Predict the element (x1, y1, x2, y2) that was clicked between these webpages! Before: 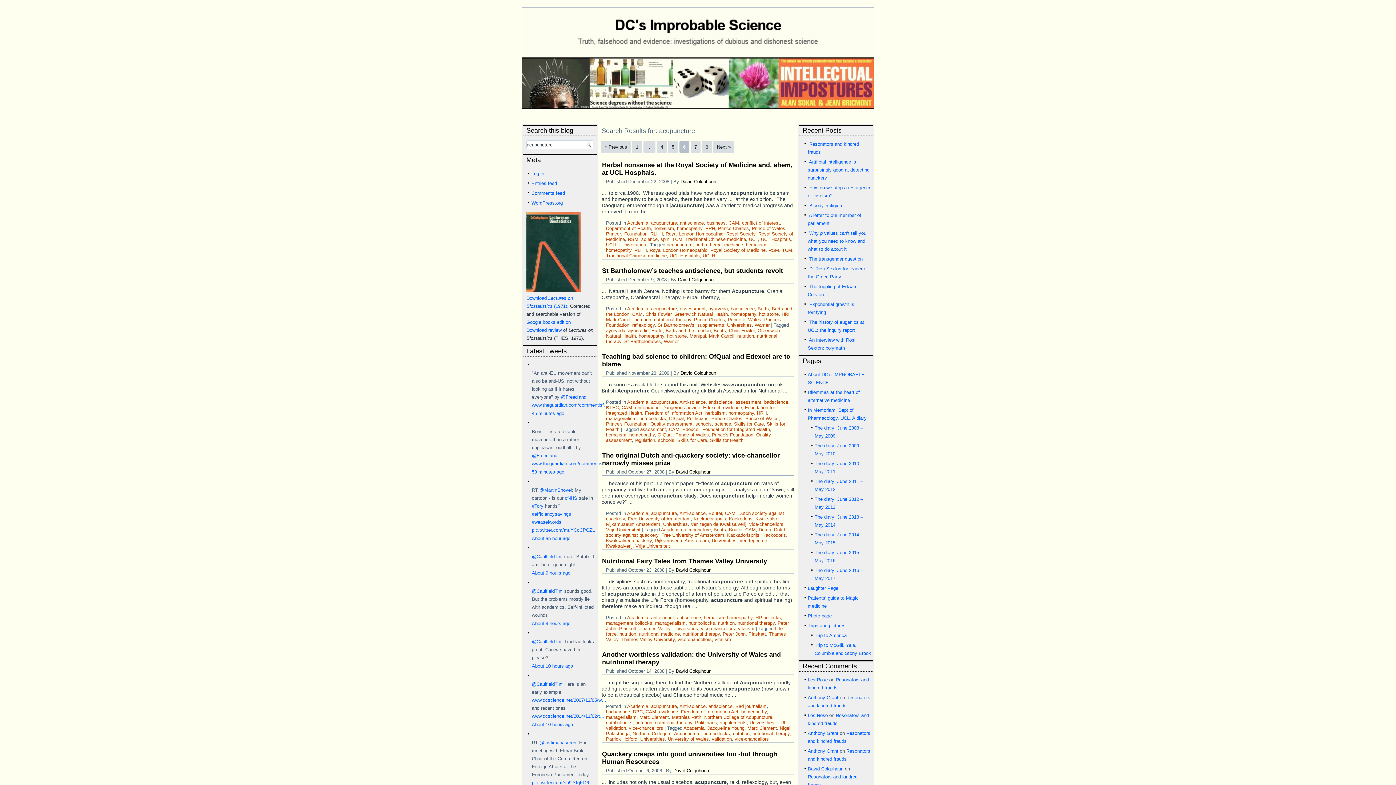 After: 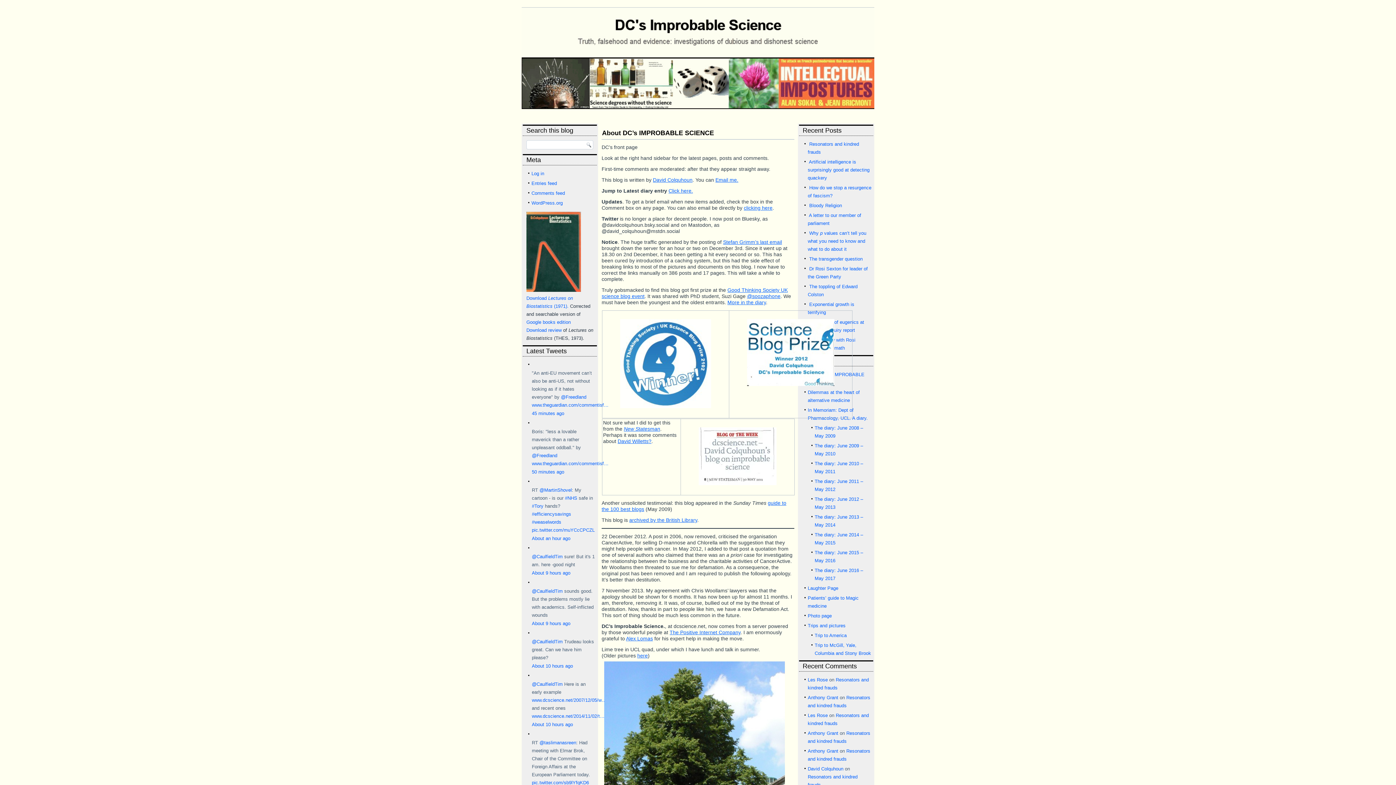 Action: bbox: (755, 615, 781, 620) label: HR bollocks